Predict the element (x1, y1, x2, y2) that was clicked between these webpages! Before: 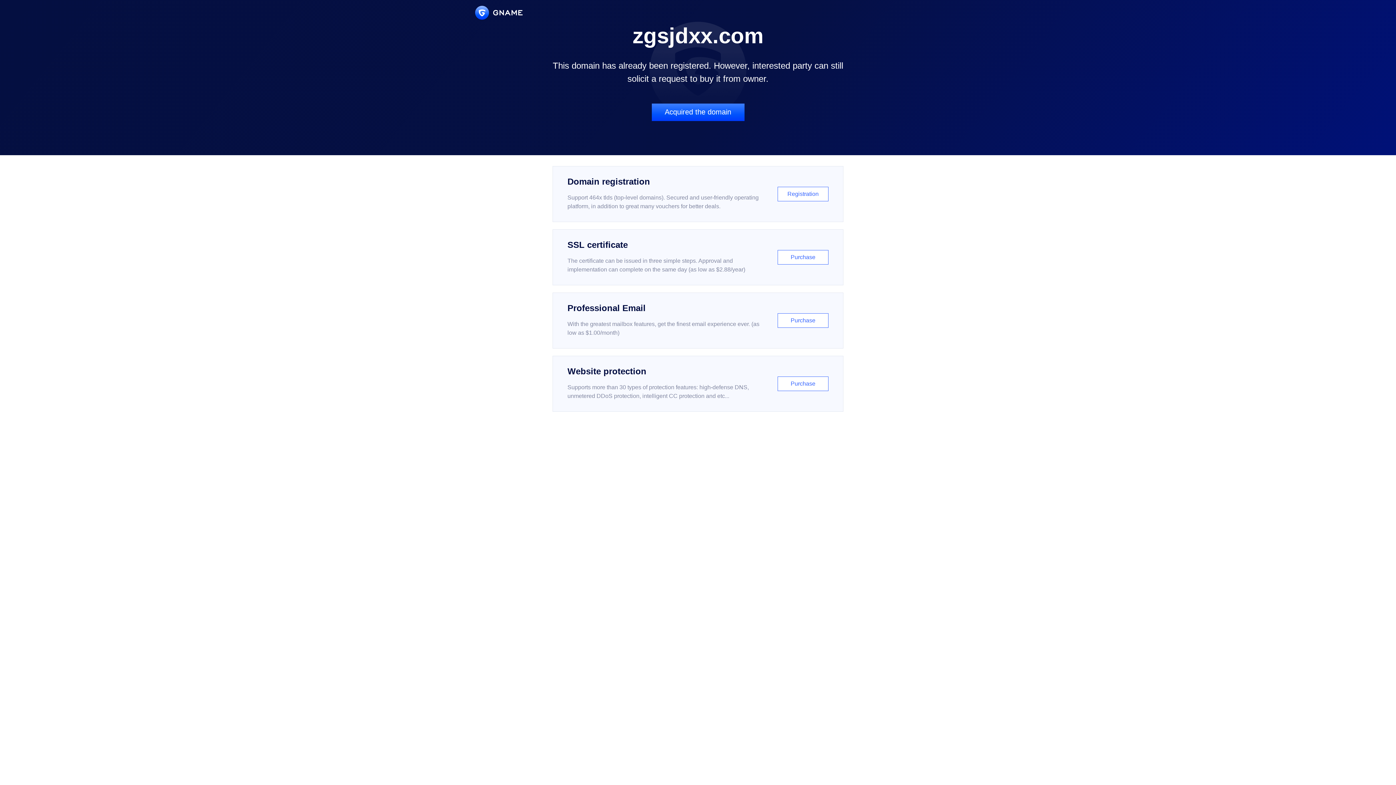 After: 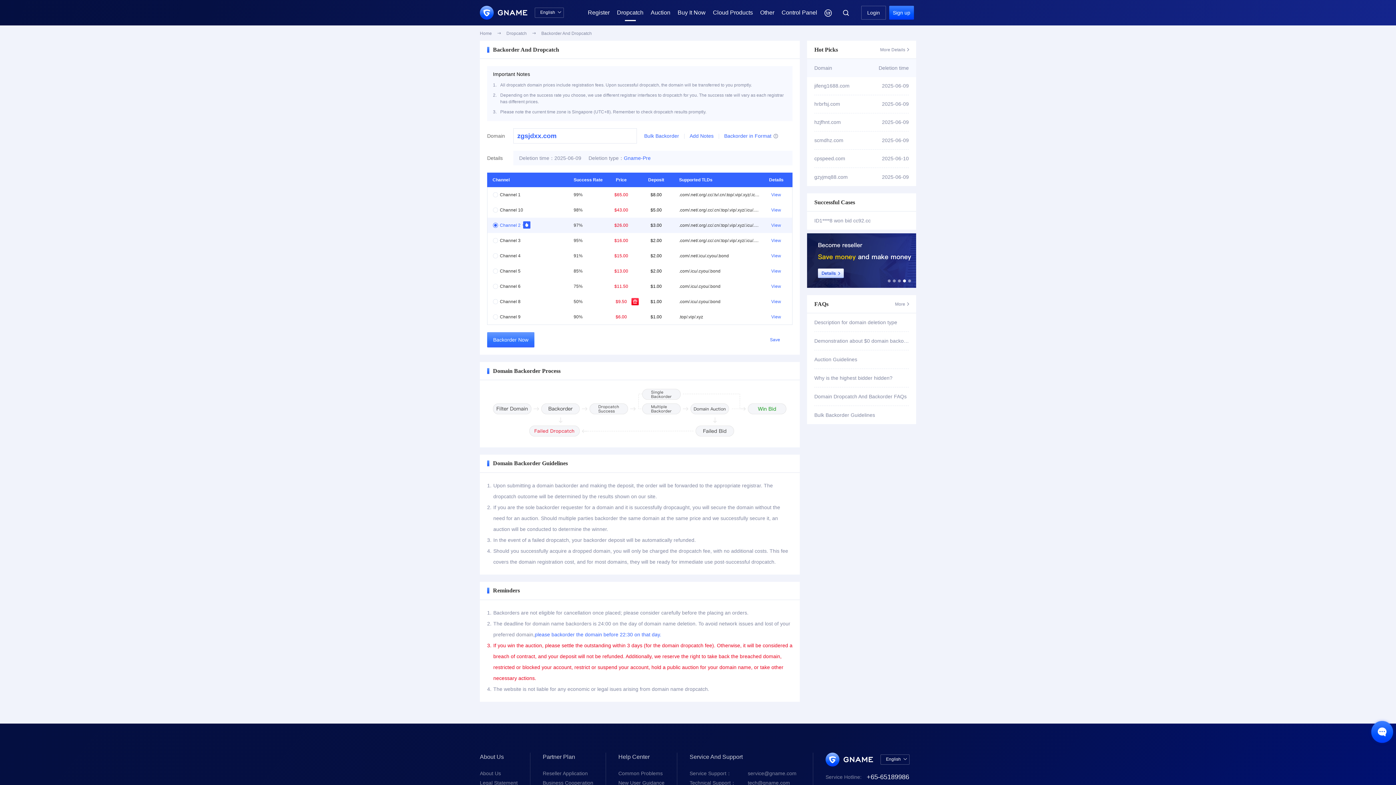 Action: bbox: (651, 103, 744, 121) label: Acquired the domain